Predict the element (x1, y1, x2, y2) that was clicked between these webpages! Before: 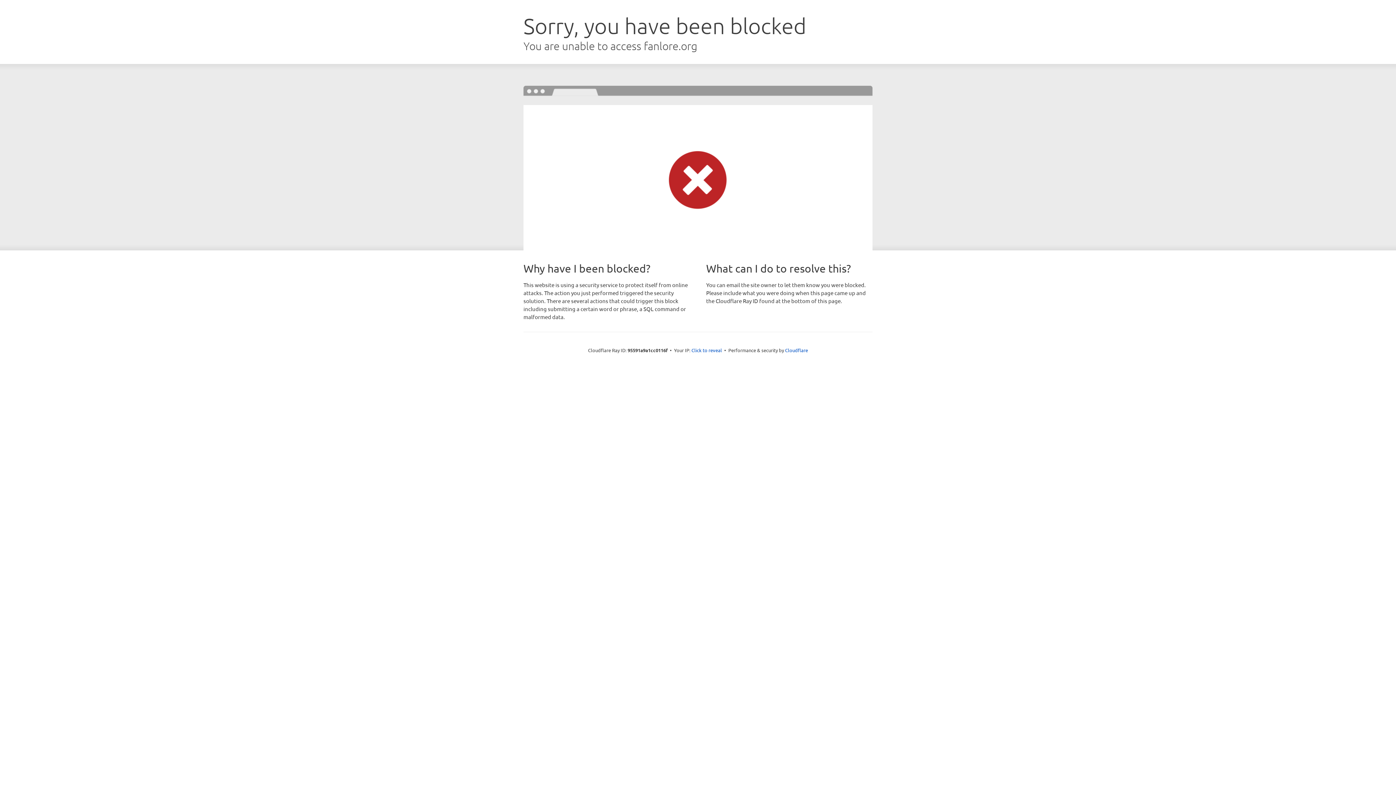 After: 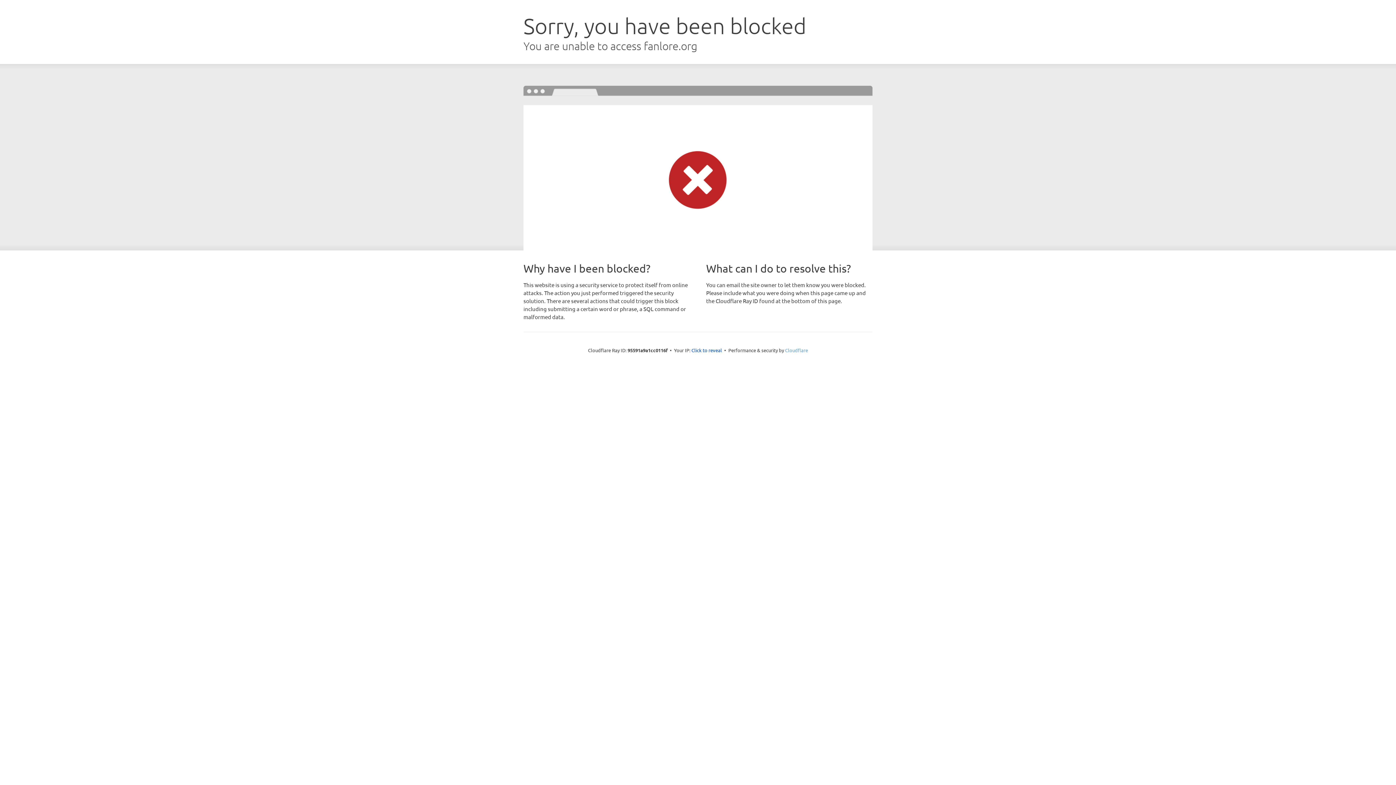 Action: bbox: (785, 347, 808, 353) label: Cloudflare